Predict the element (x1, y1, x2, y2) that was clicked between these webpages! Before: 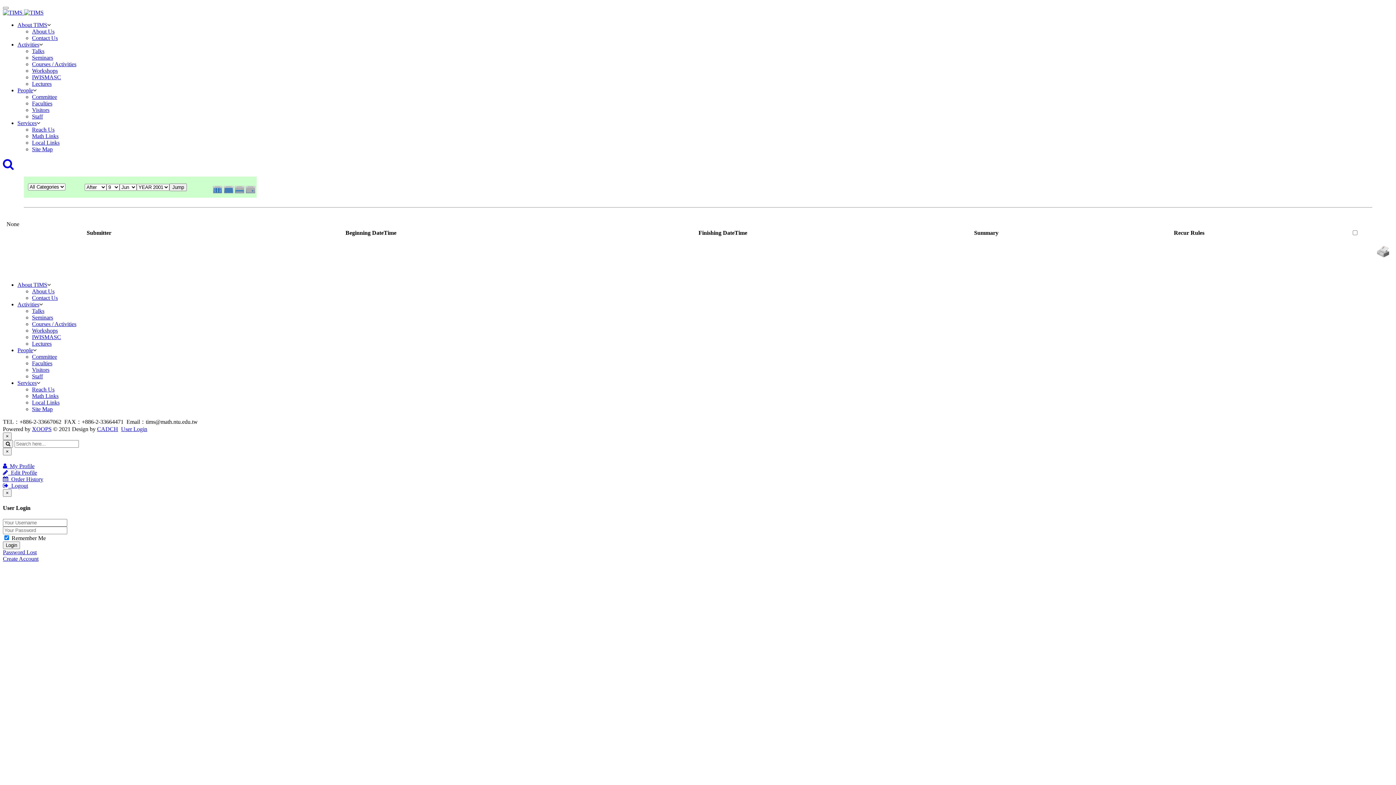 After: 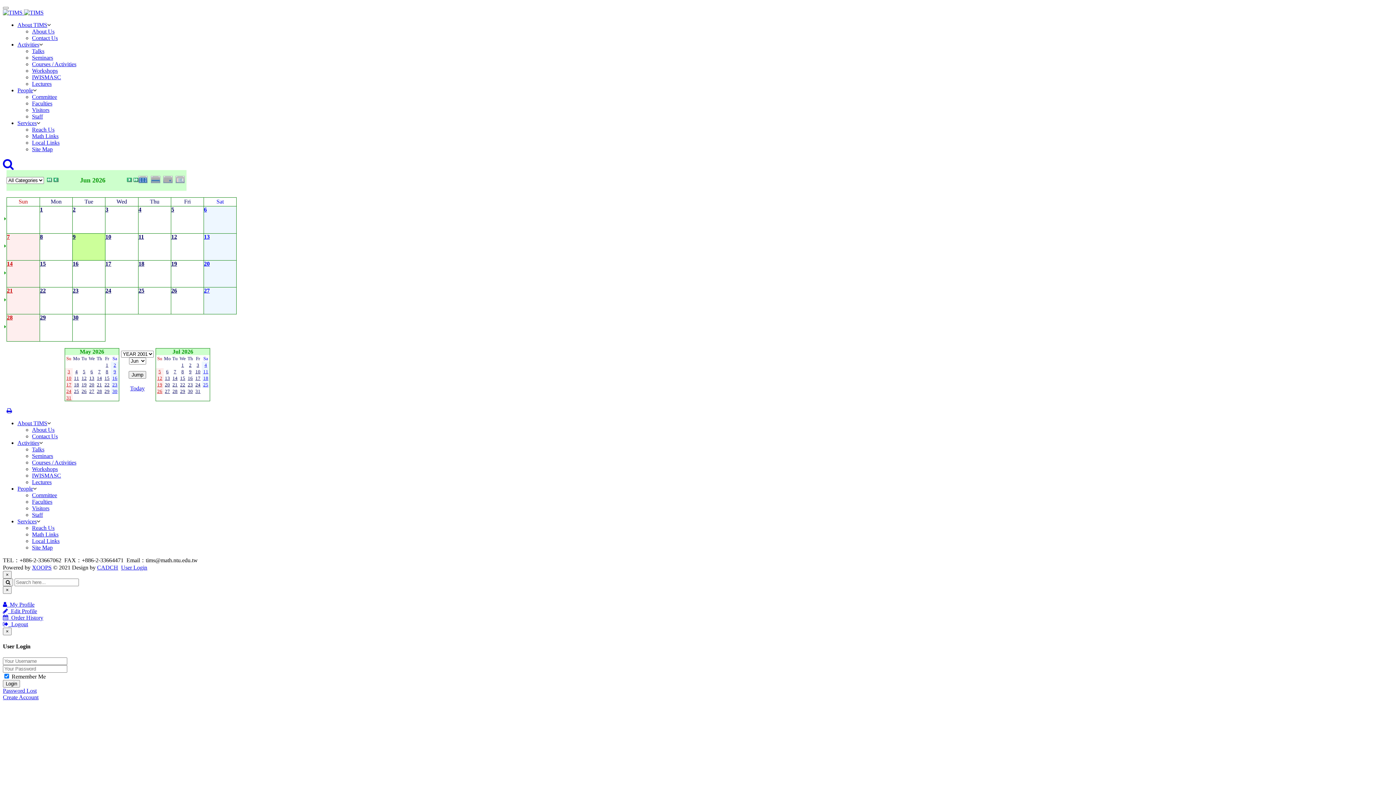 Action: bbox: (223, 189, 234, 195)